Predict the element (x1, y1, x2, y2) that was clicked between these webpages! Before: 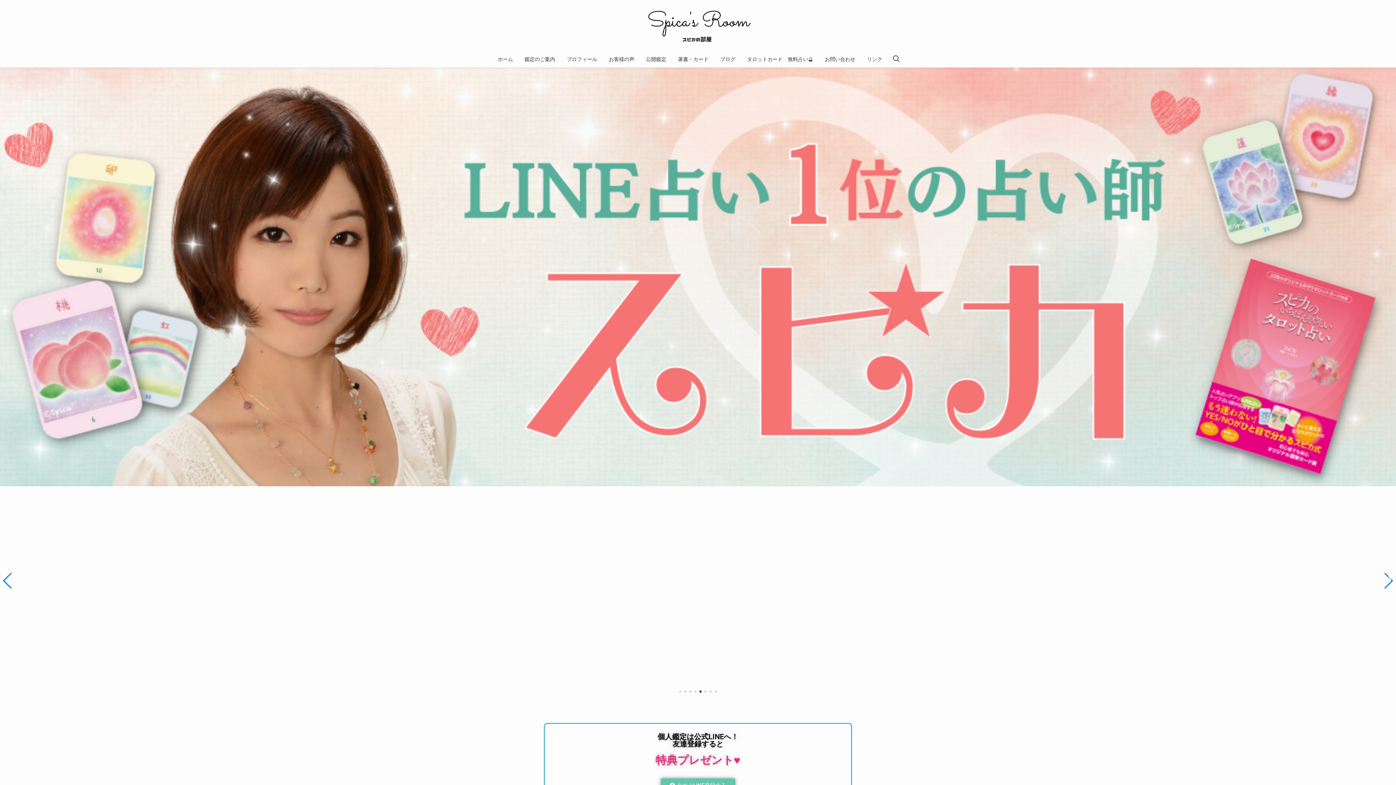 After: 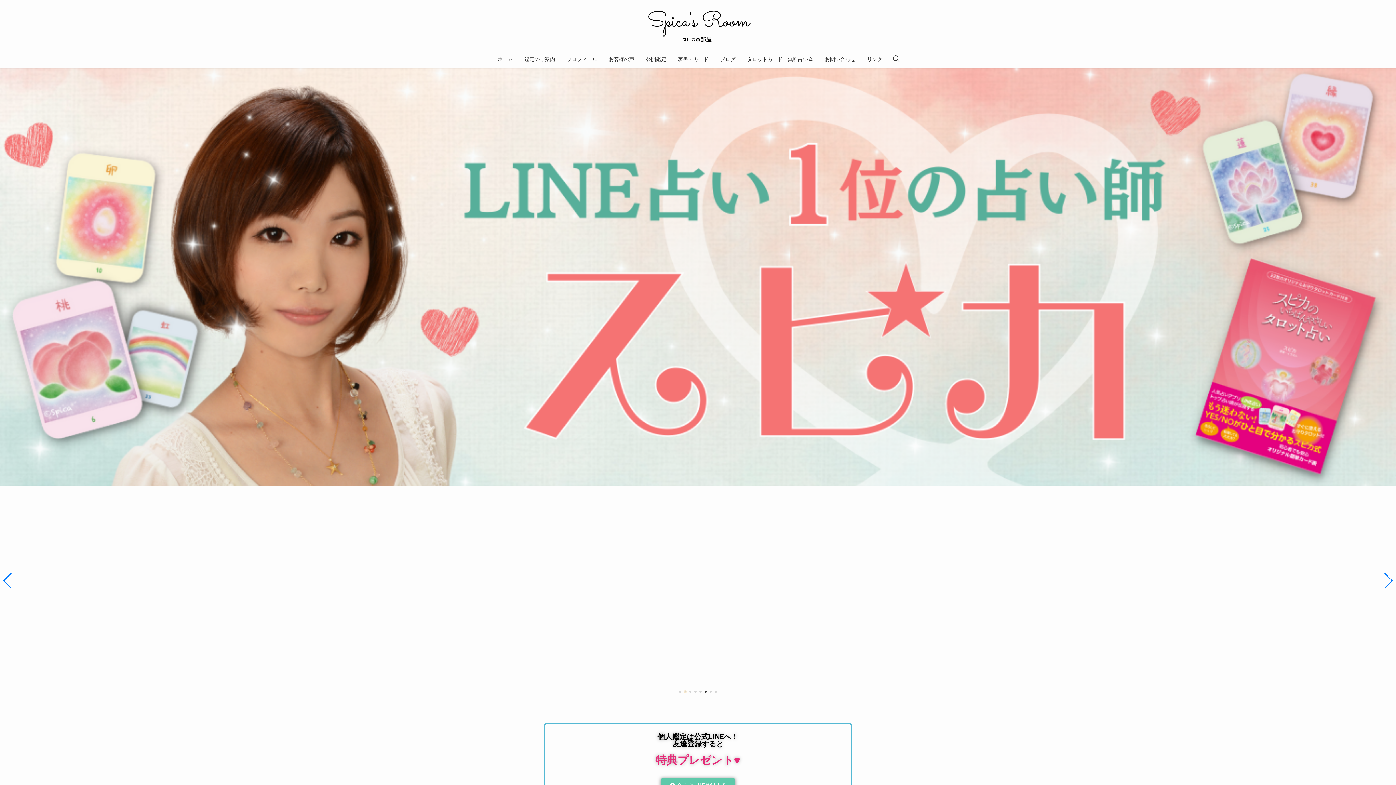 Action: bbox: (684, 690, 686, 693) label: Go to slide 2